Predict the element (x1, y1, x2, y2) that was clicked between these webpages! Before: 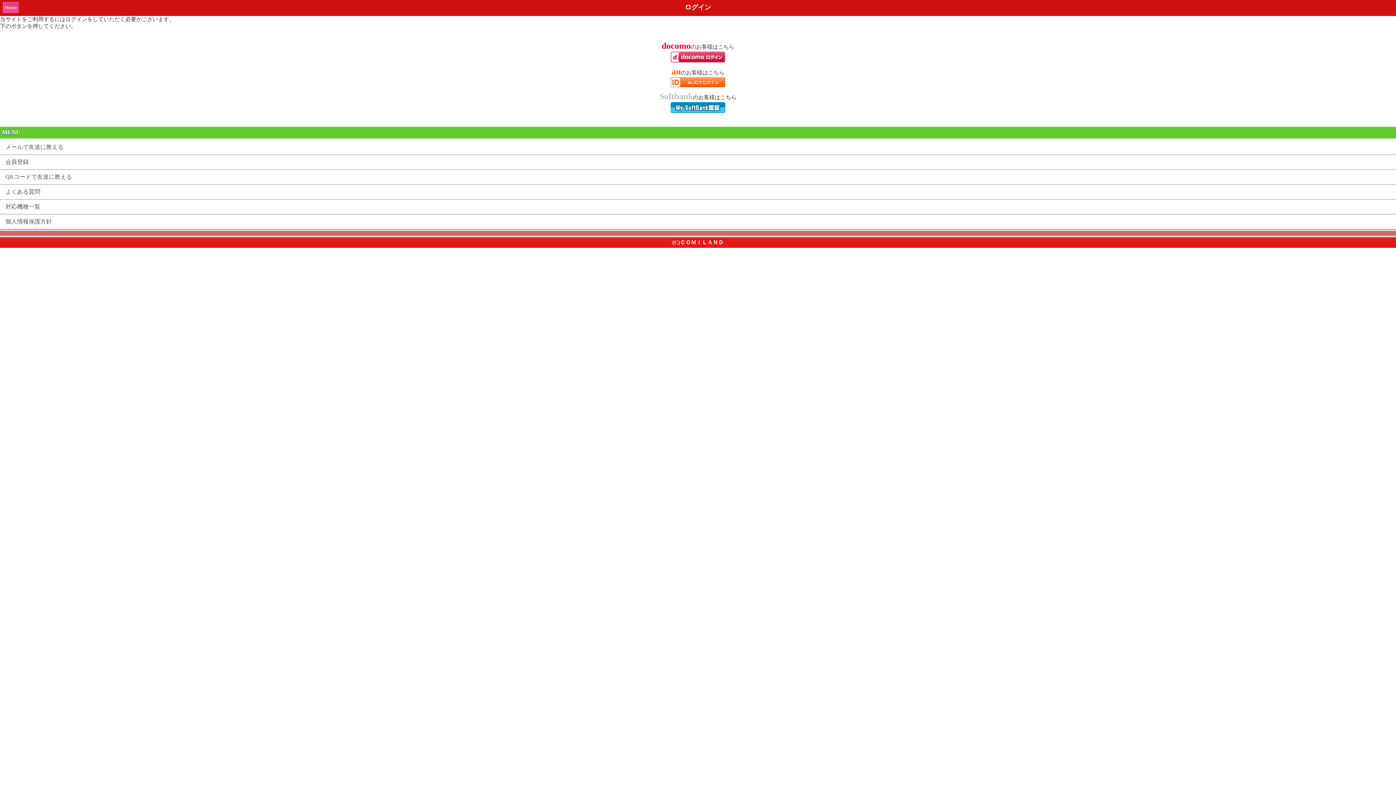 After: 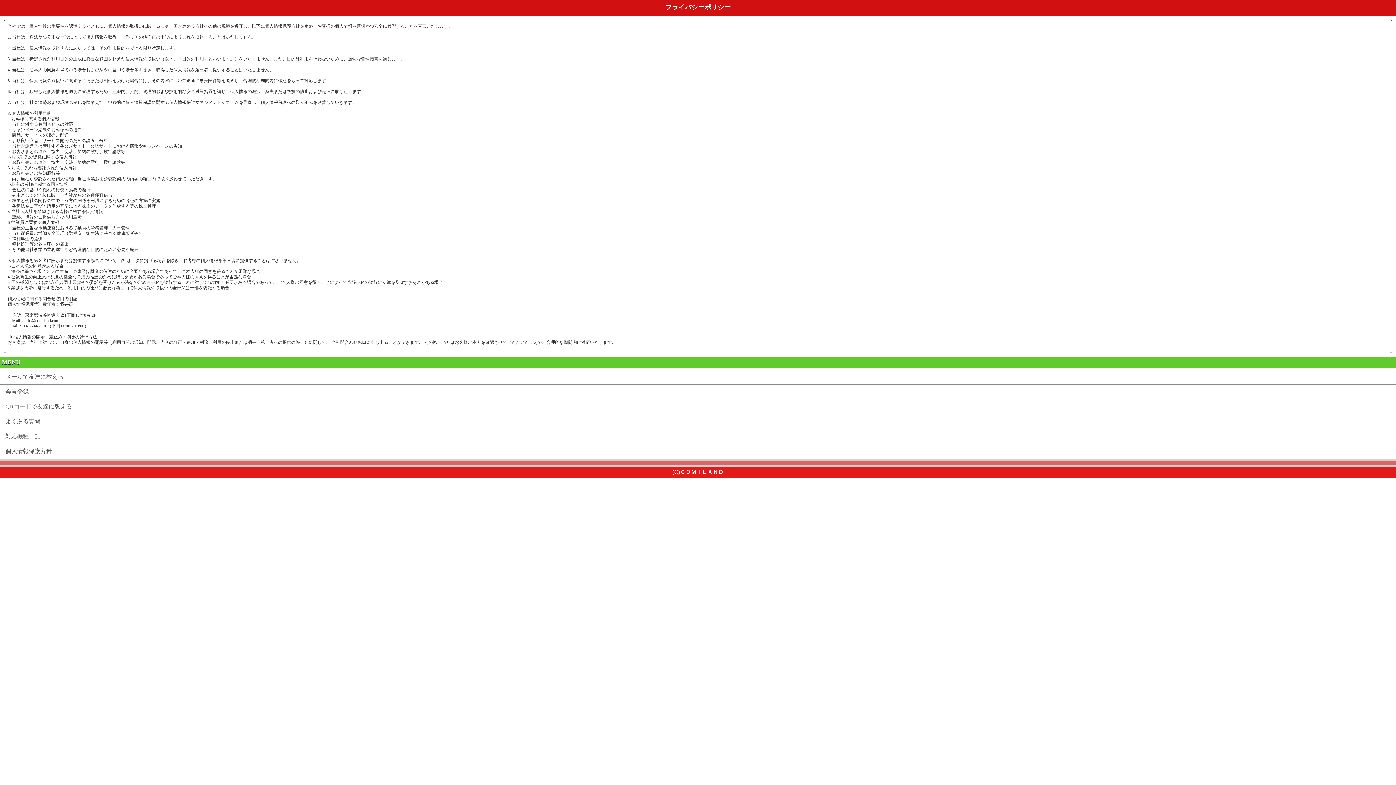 Action: label: 個人情報保護方針 bbox: (0, 214, 1396, 229)